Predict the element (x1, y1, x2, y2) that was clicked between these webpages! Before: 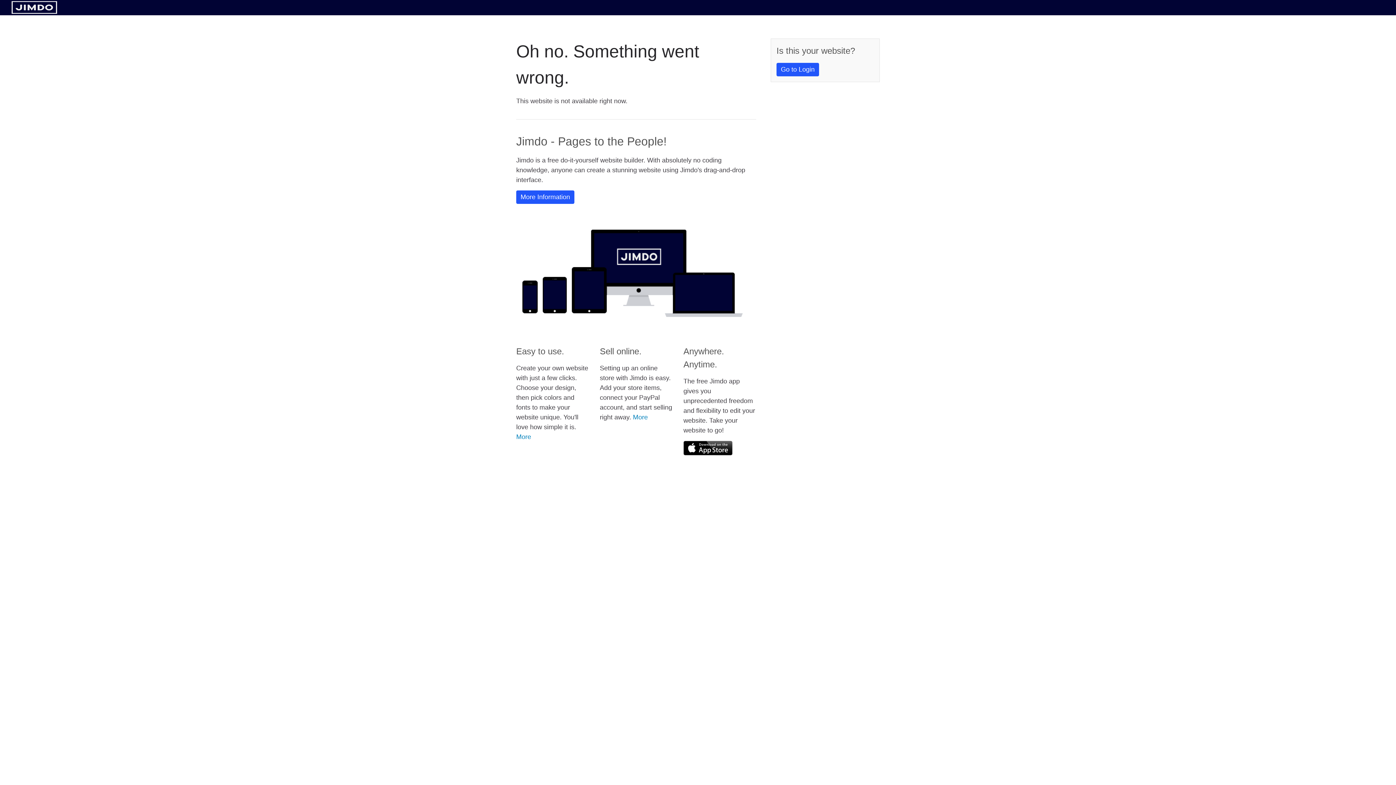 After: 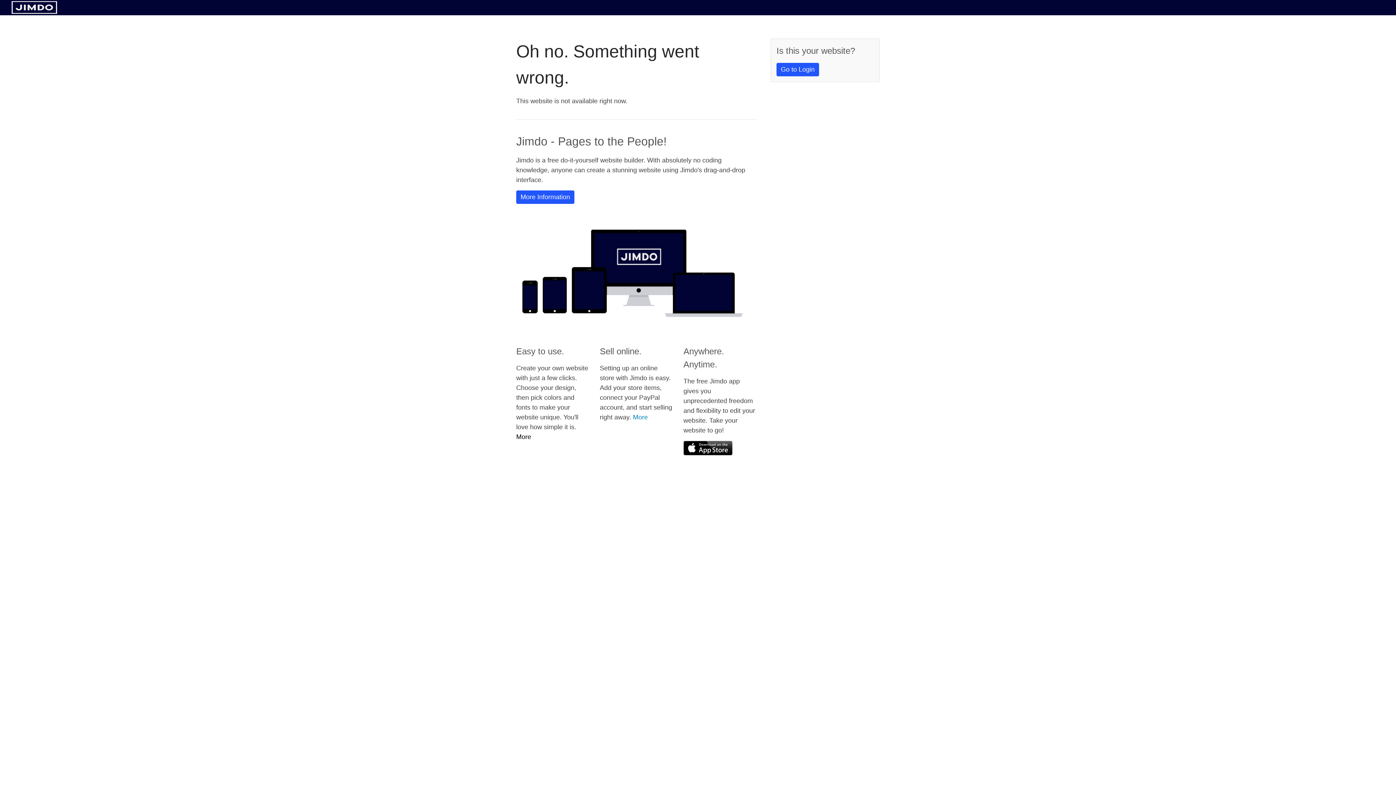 Action: label: More bbox: (516, 433, 531, 440)